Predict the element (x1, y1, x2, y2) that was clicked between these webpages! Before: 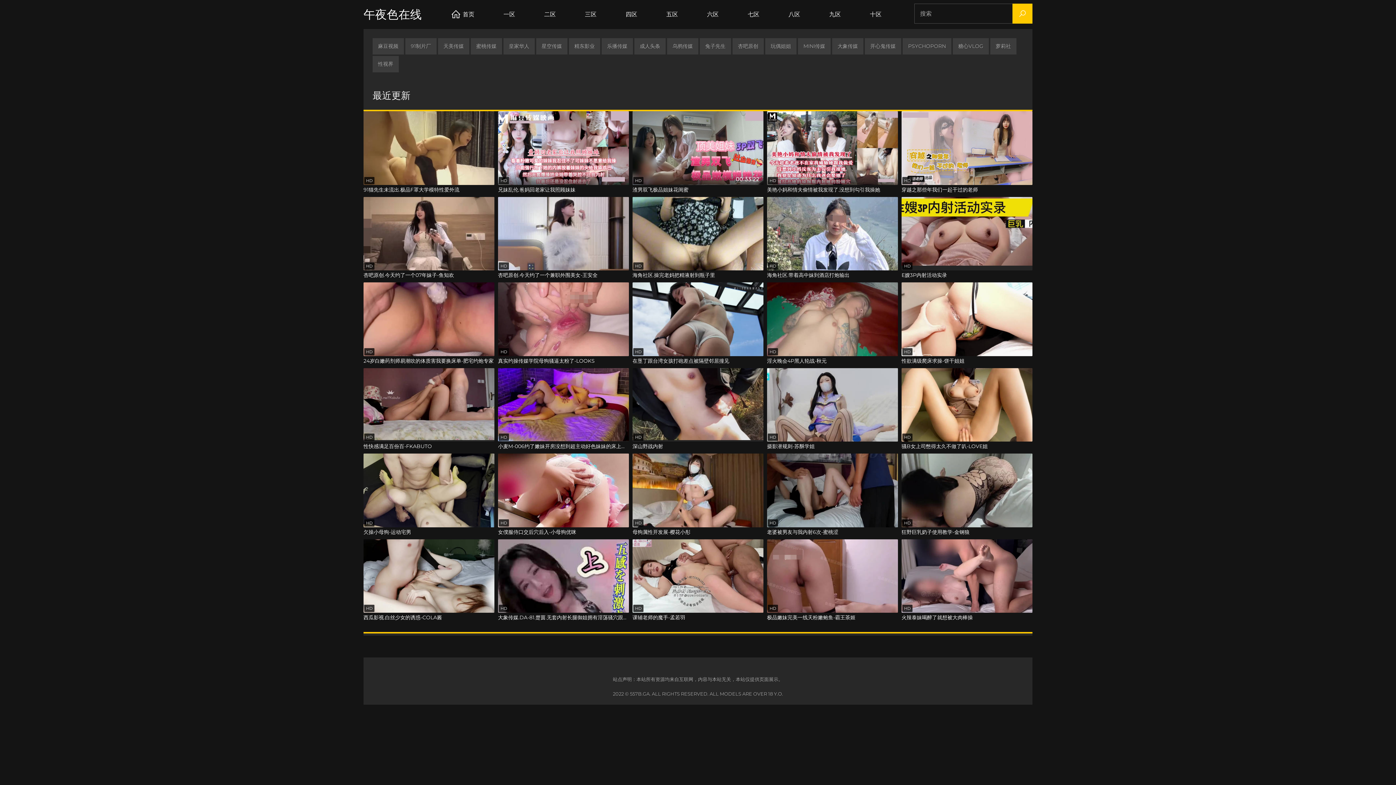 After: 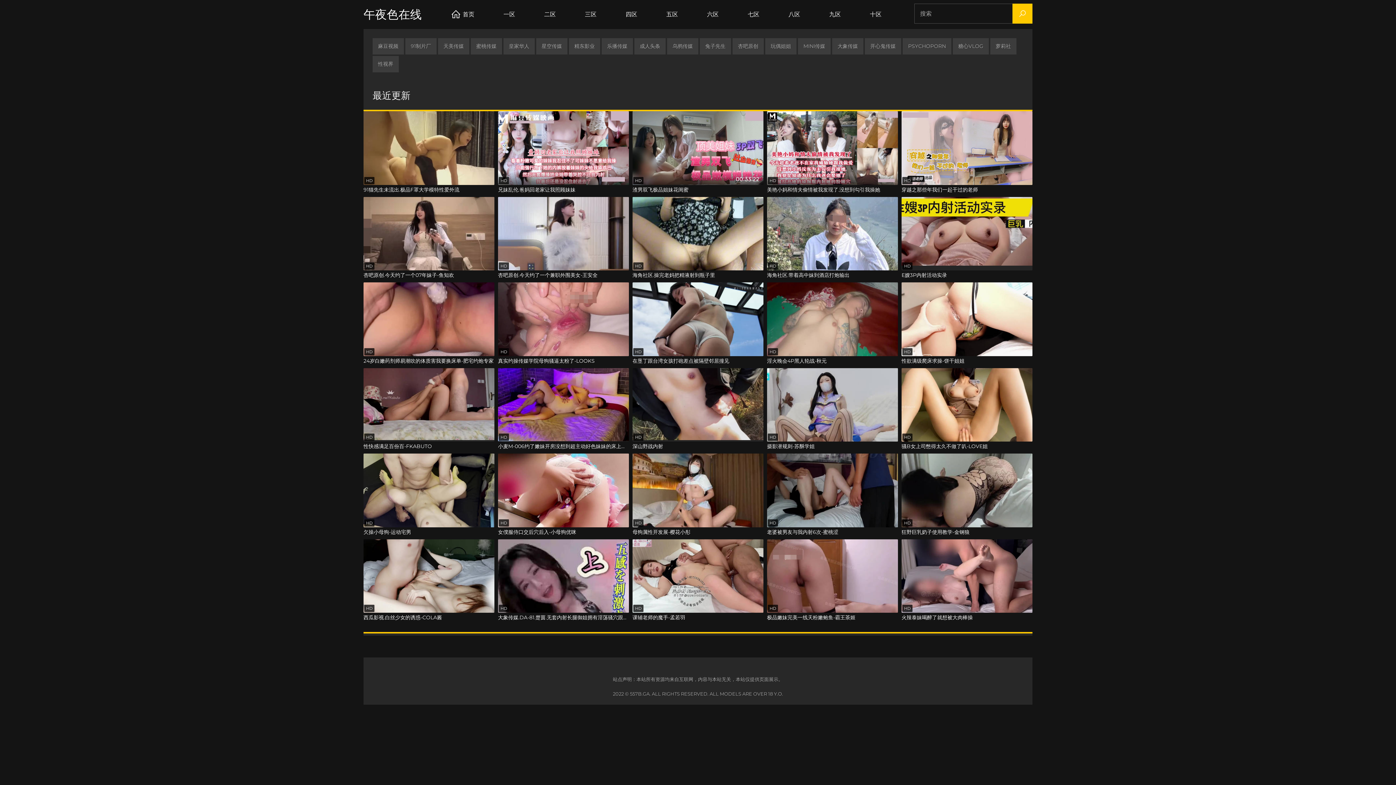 Action: label: E嫂3P内射活动实录 bbox: (901, 272, 1032, 278)